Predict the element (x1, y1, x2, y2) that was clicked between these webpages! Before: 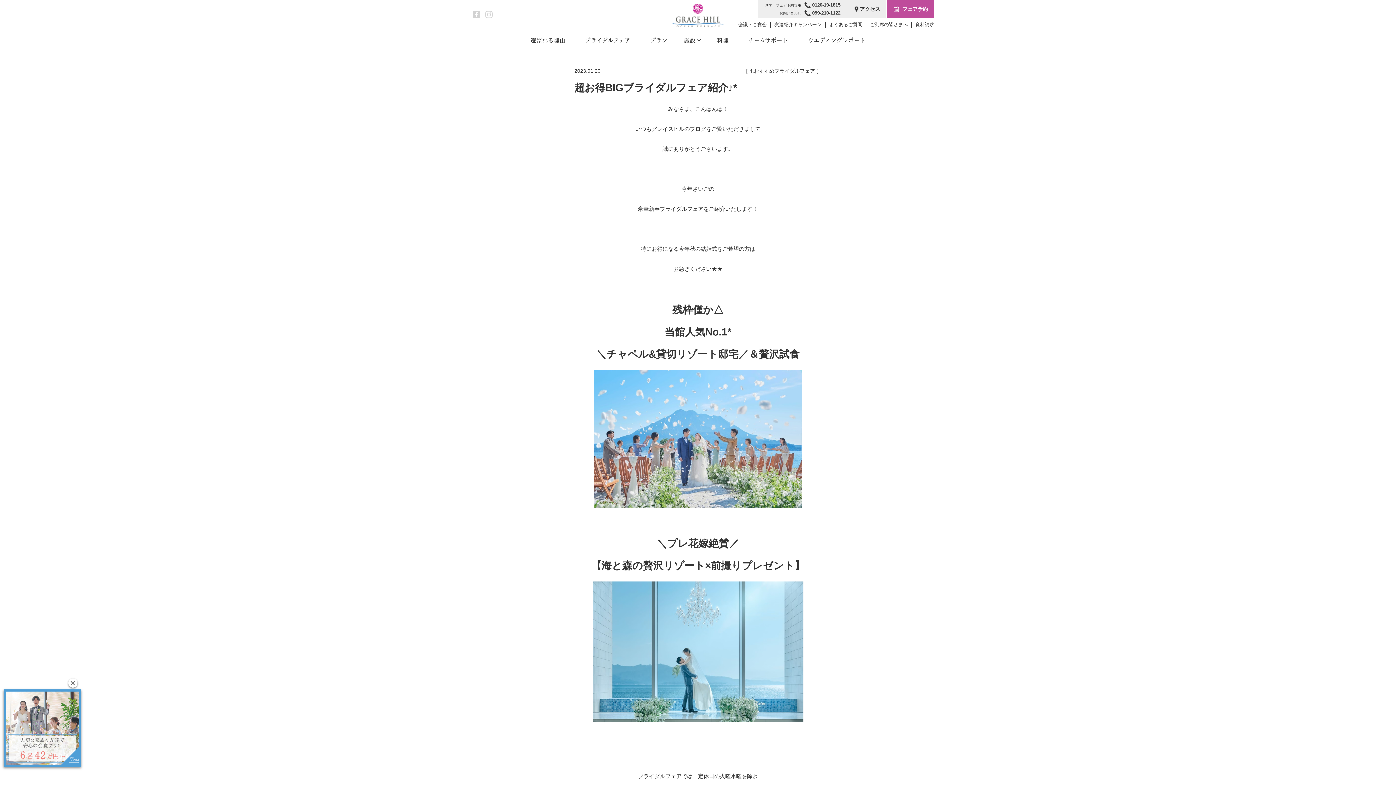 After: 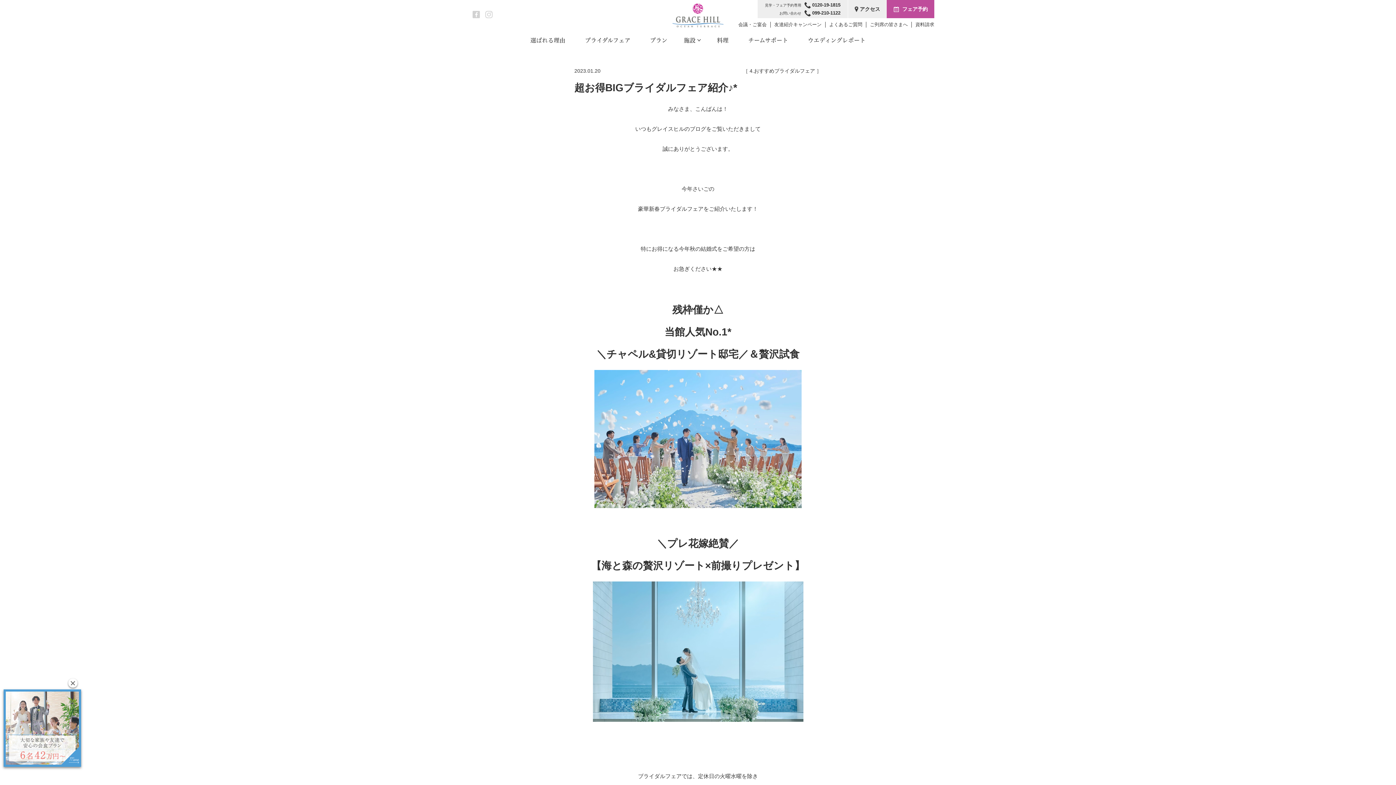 Action: label: 099-210-1122 bbox: (801, 9, 844, 17)